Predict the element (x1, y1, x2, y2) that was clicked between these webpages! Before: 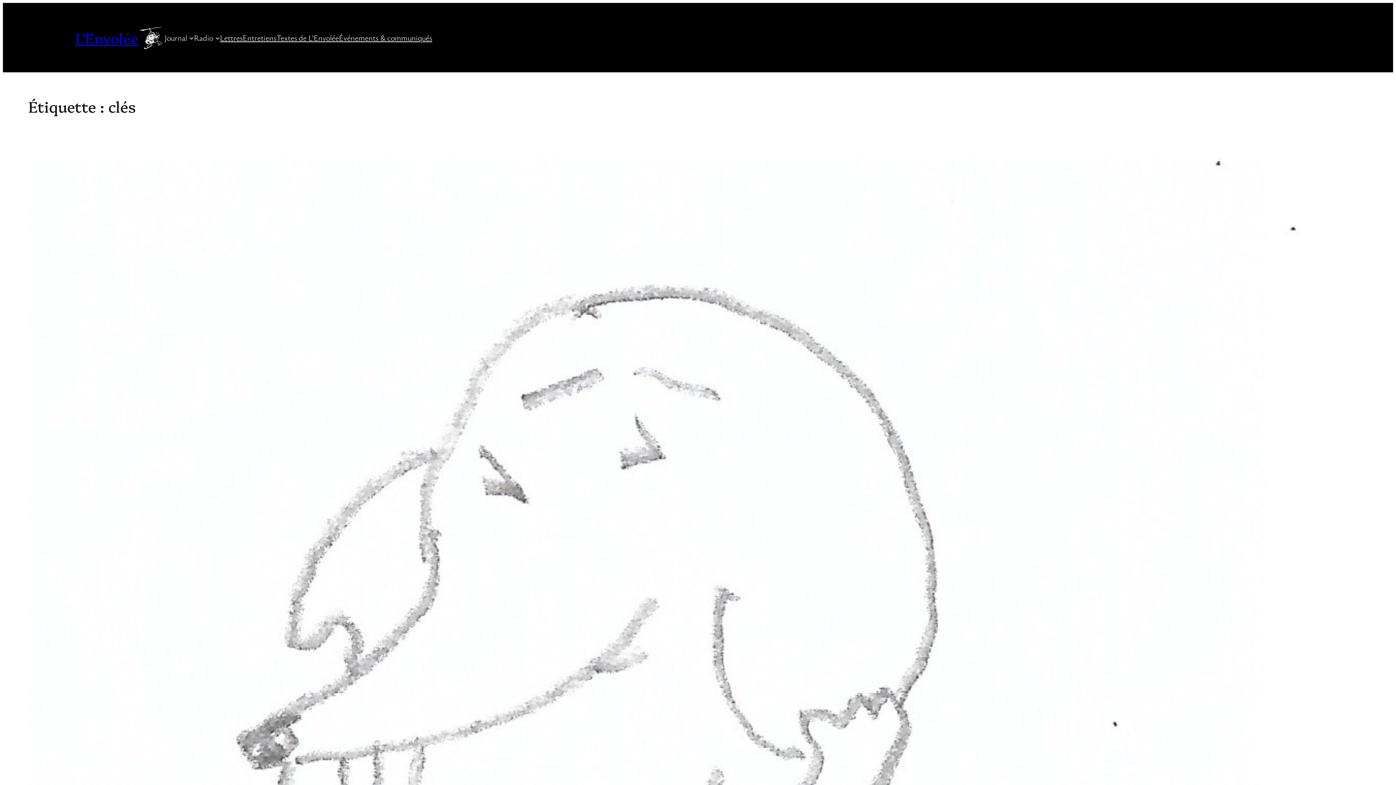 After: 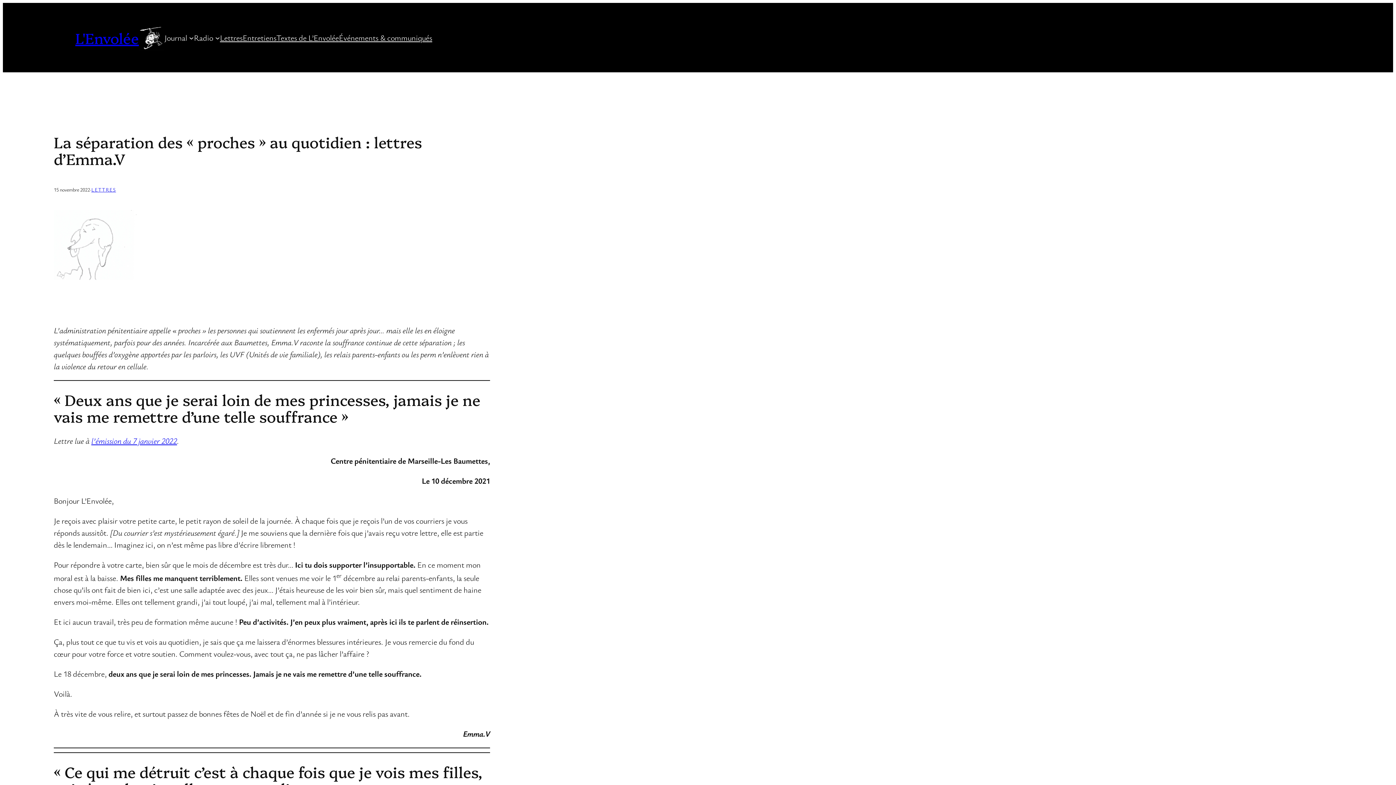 Action: bbox: (28, 158, 1368, 1231)